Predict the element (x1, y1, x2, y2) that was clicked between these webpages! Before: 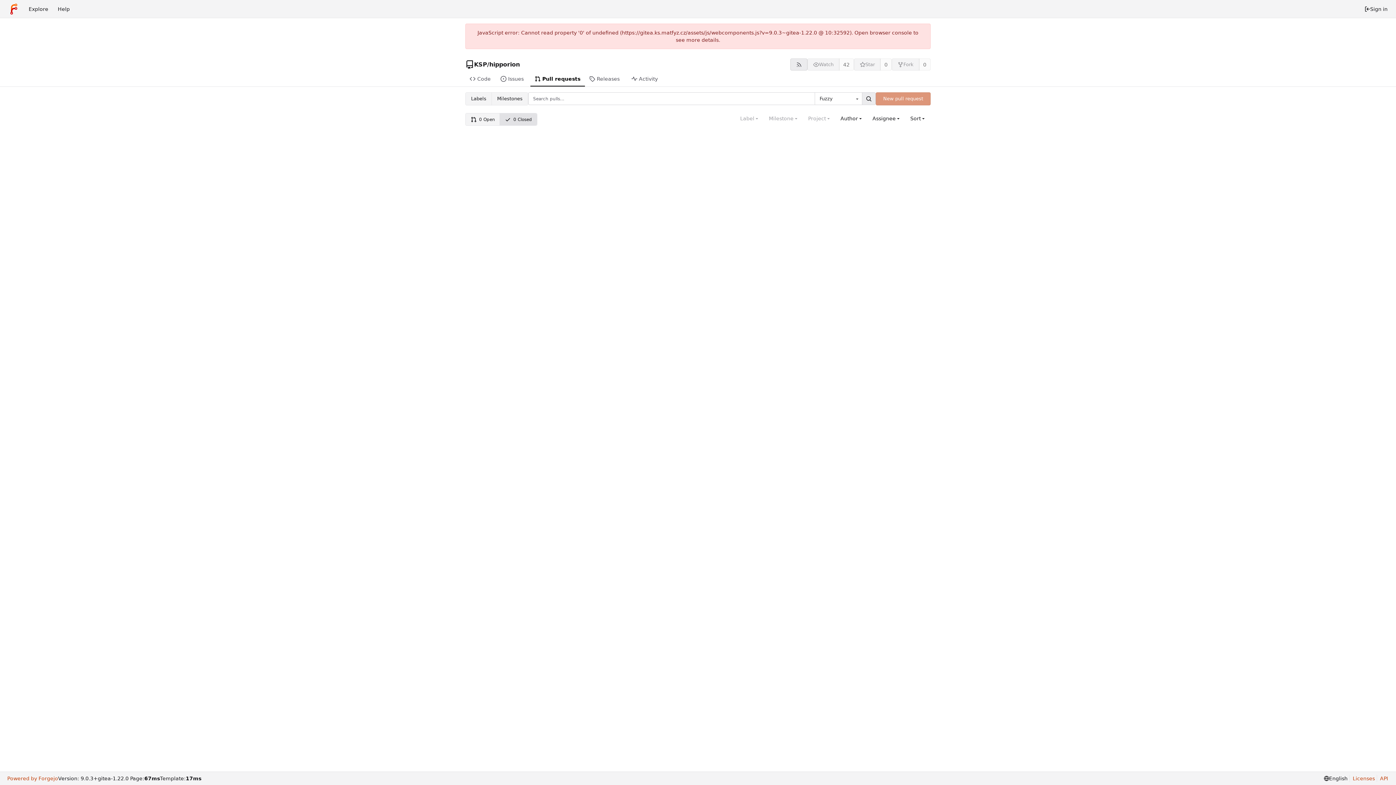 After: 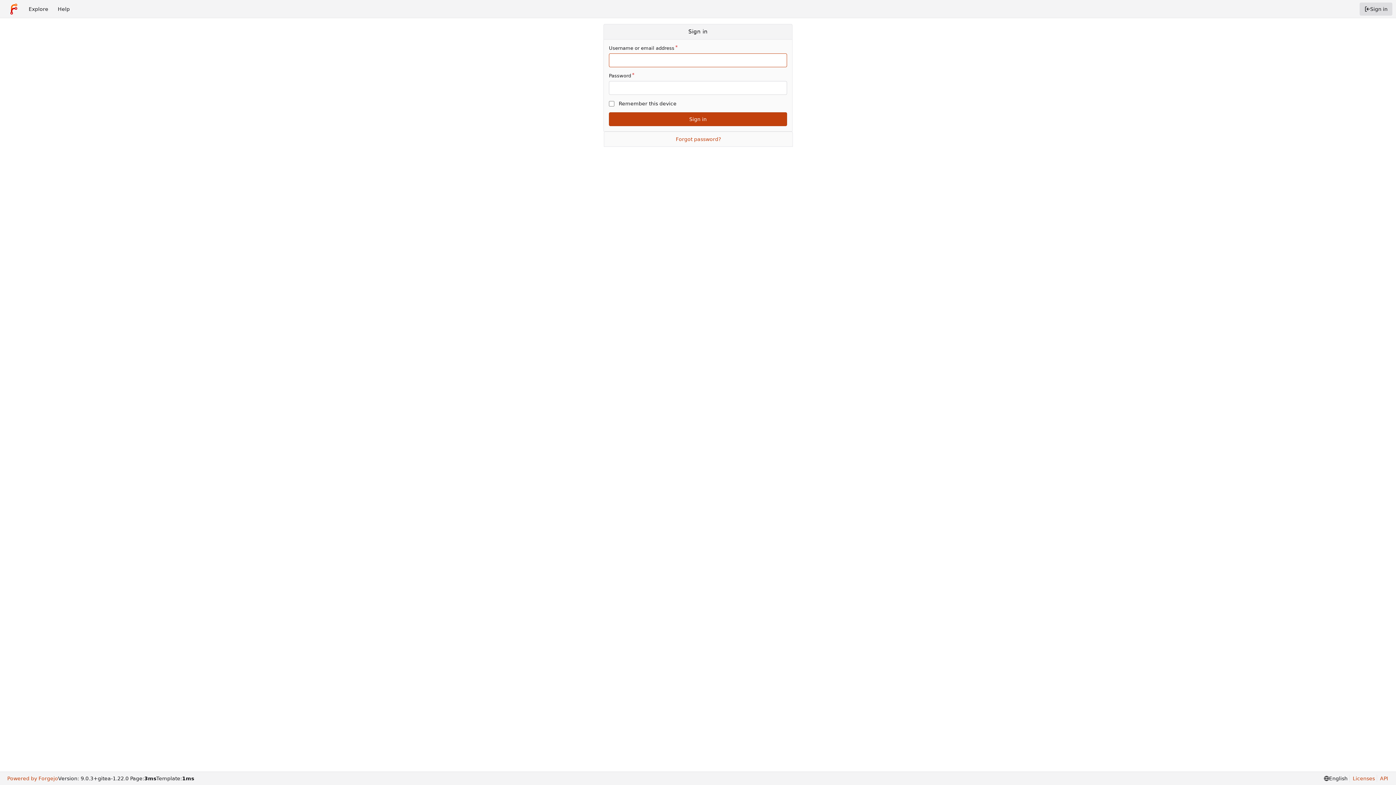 Action: label: Sign in bbox: (1360, 2, 1392, 15)